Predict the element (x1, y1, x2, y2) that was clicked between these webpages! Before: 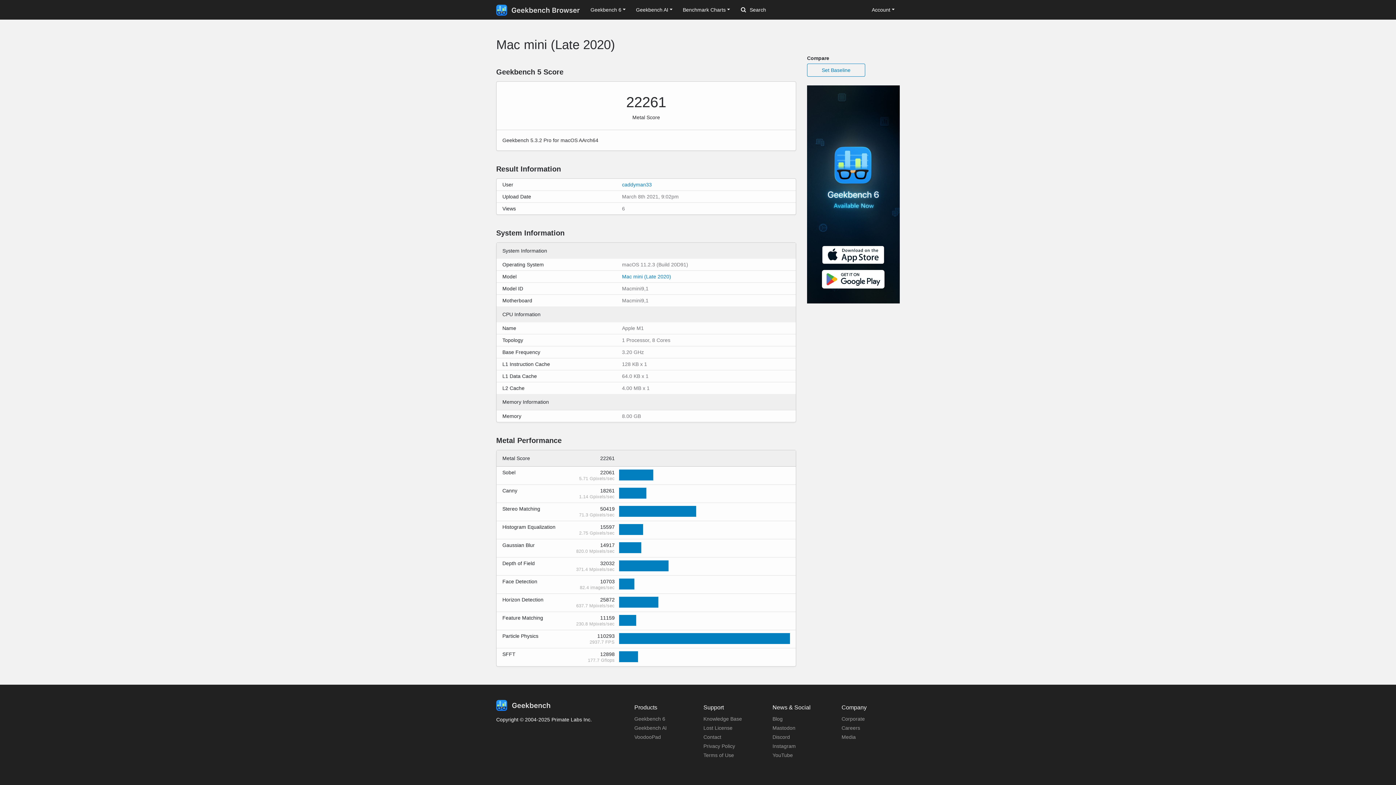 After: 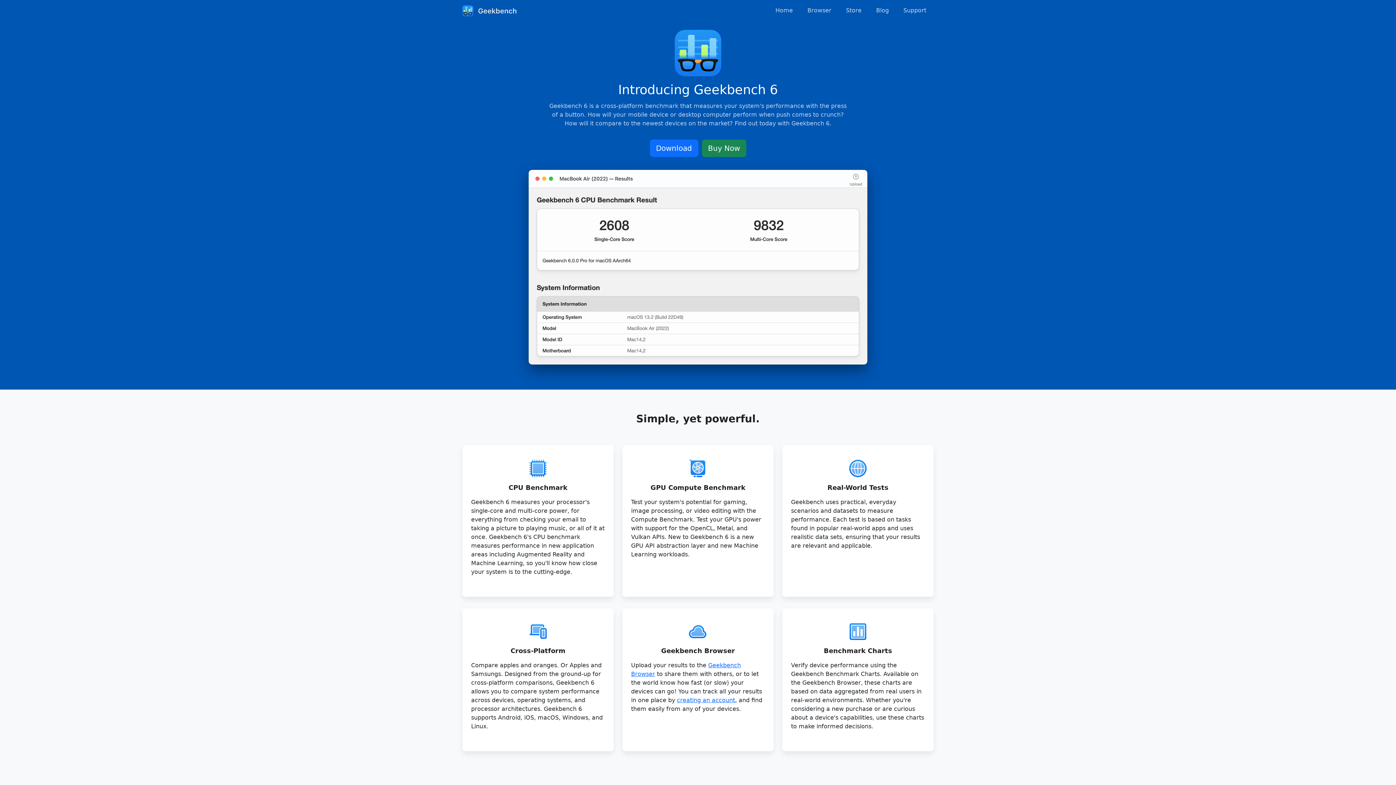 Action: bbox: (807, 85, 900, 303)